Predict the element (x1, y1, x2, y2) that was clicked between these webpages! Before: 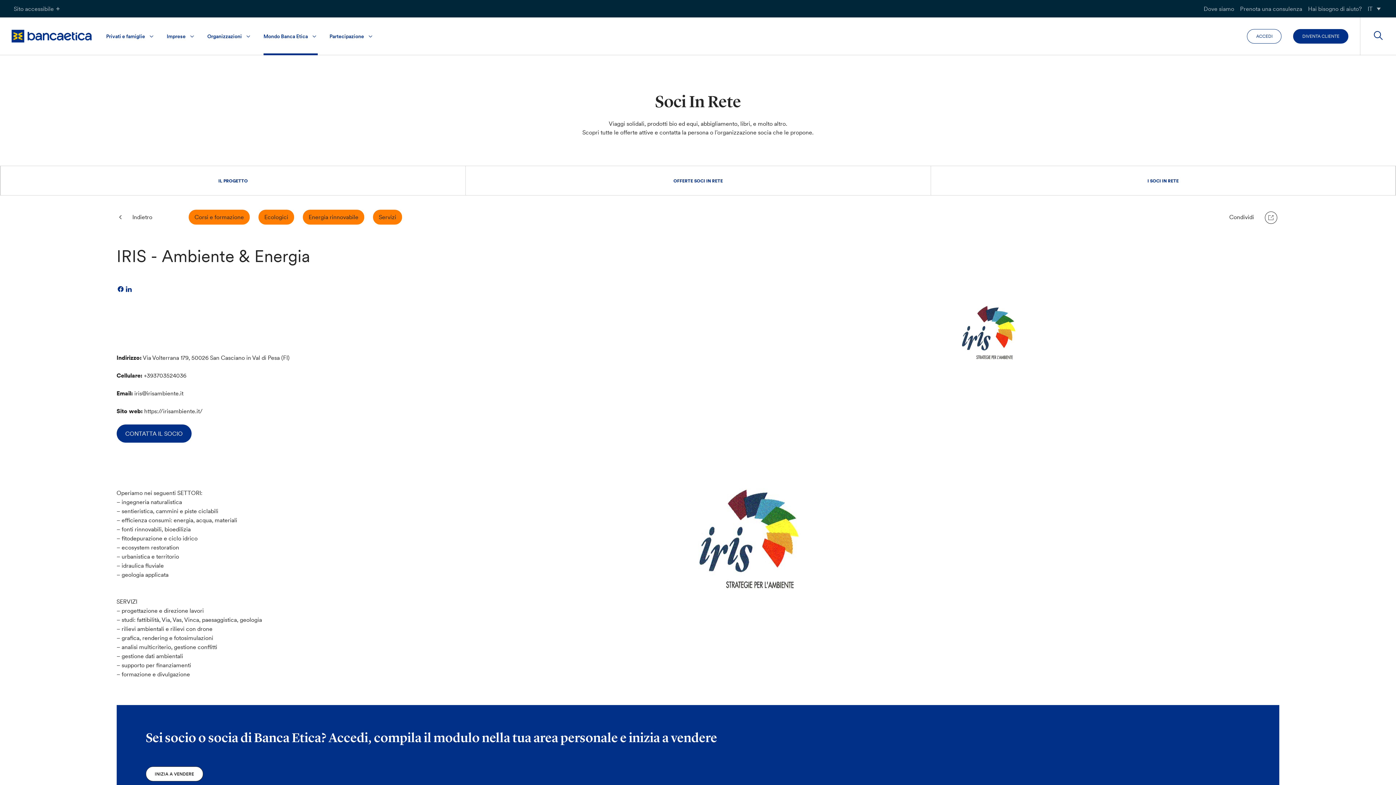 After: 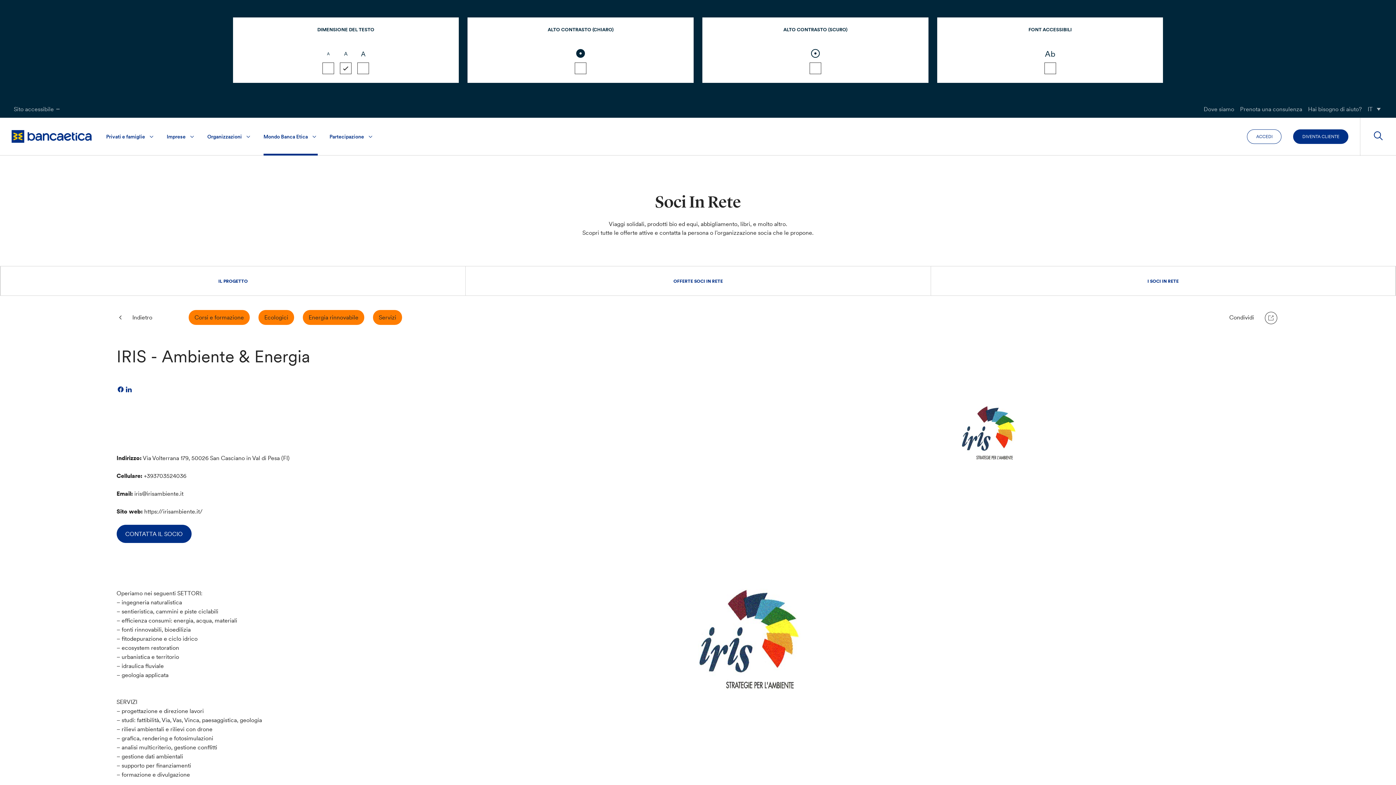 Action: label: Sito accessibile bbox: (11, 4, 64, 13)